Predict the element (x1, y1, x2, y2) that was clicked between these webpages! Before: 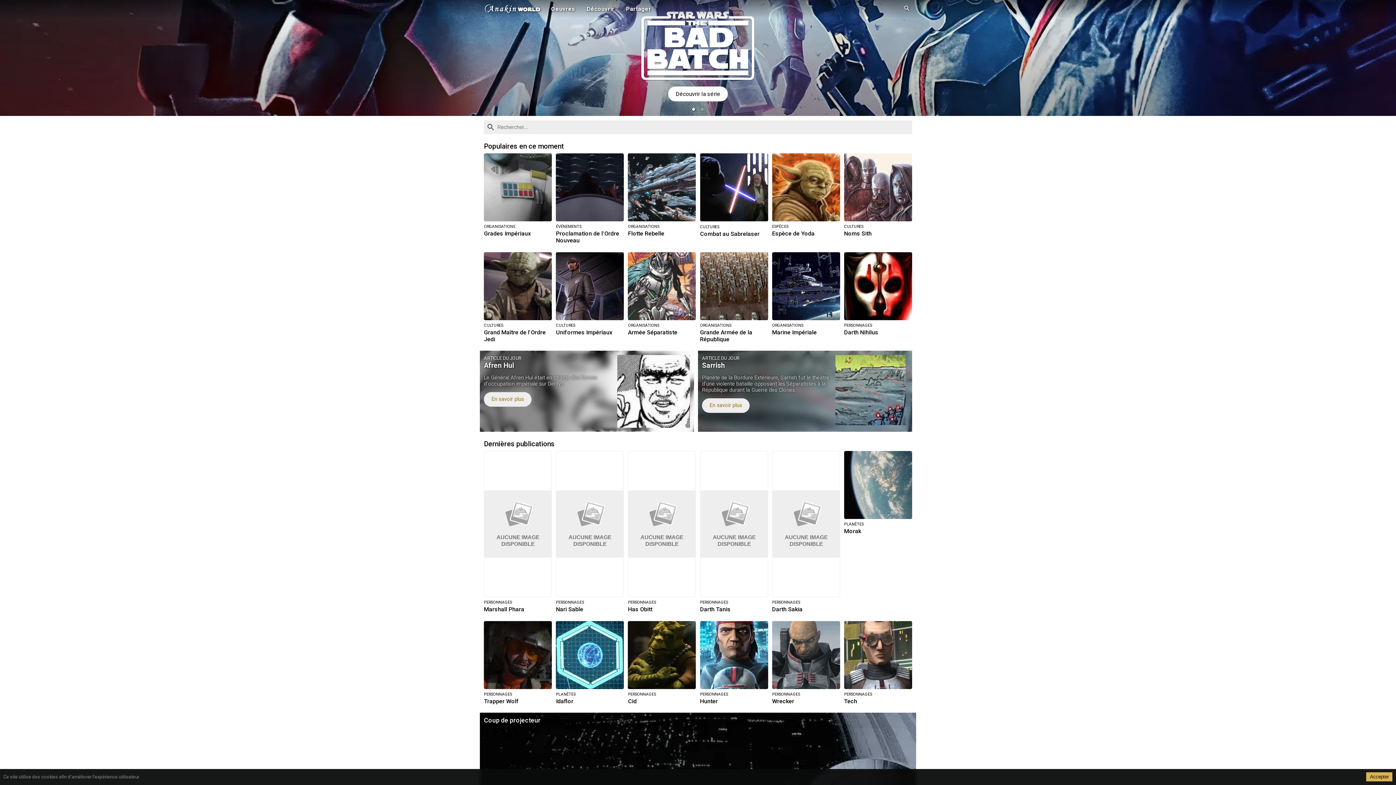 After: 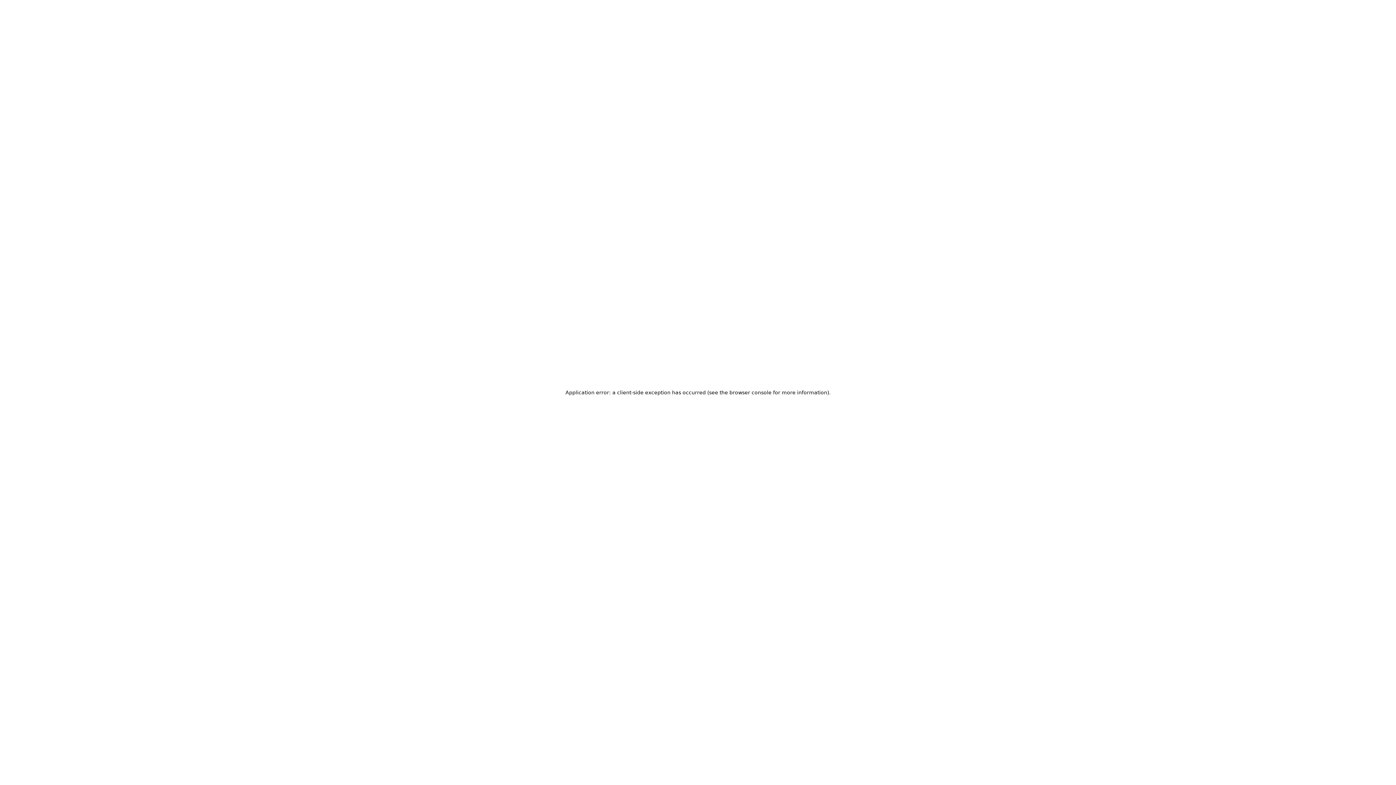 Action: bbox: (772, 451, 840, 613) label: AUCUNE IMAGEDISPONIBLE
PERSONNAGES
Darth Sakia